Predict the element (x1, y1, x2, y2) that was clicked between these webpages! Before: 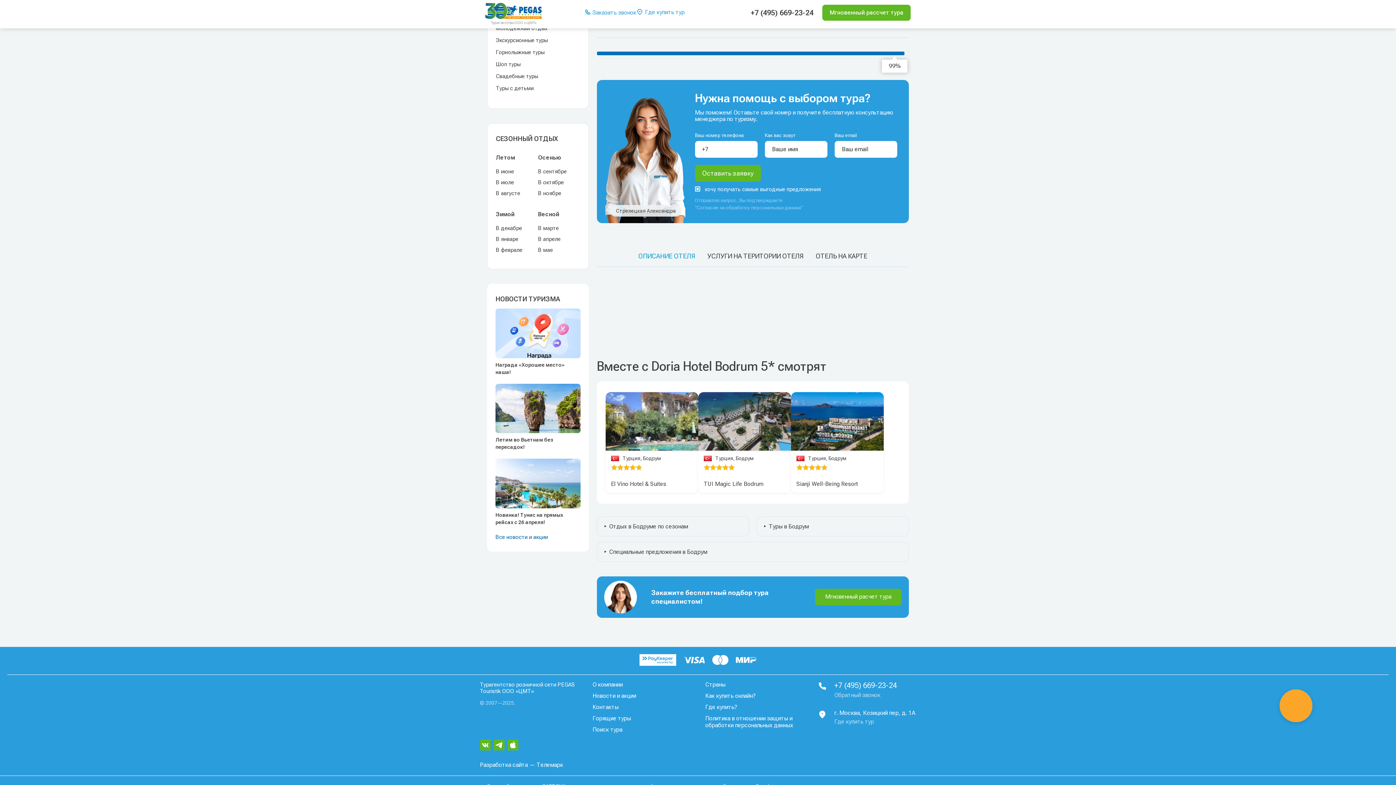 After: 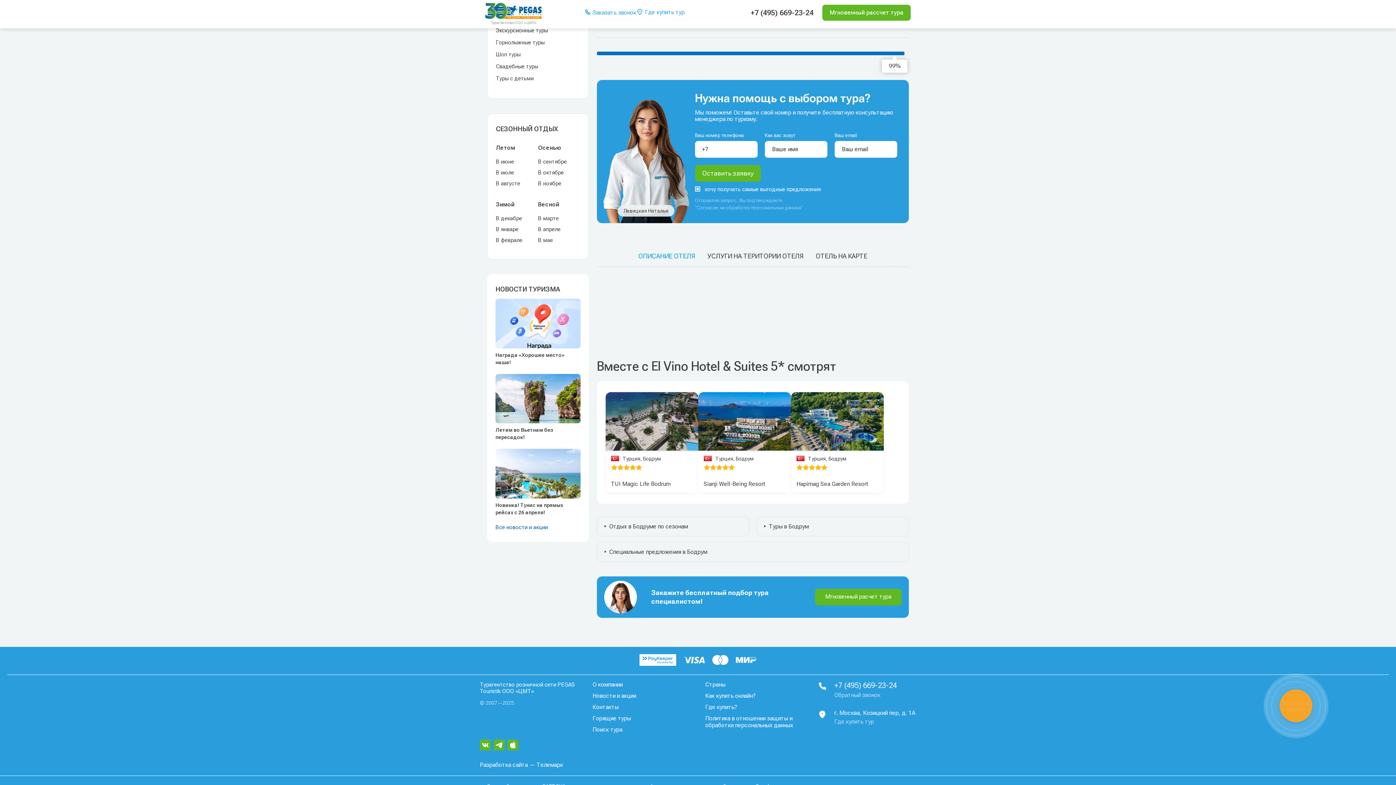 Action: label: El Vino Hotel & Suites bbox: (611, 480, 666, 487)